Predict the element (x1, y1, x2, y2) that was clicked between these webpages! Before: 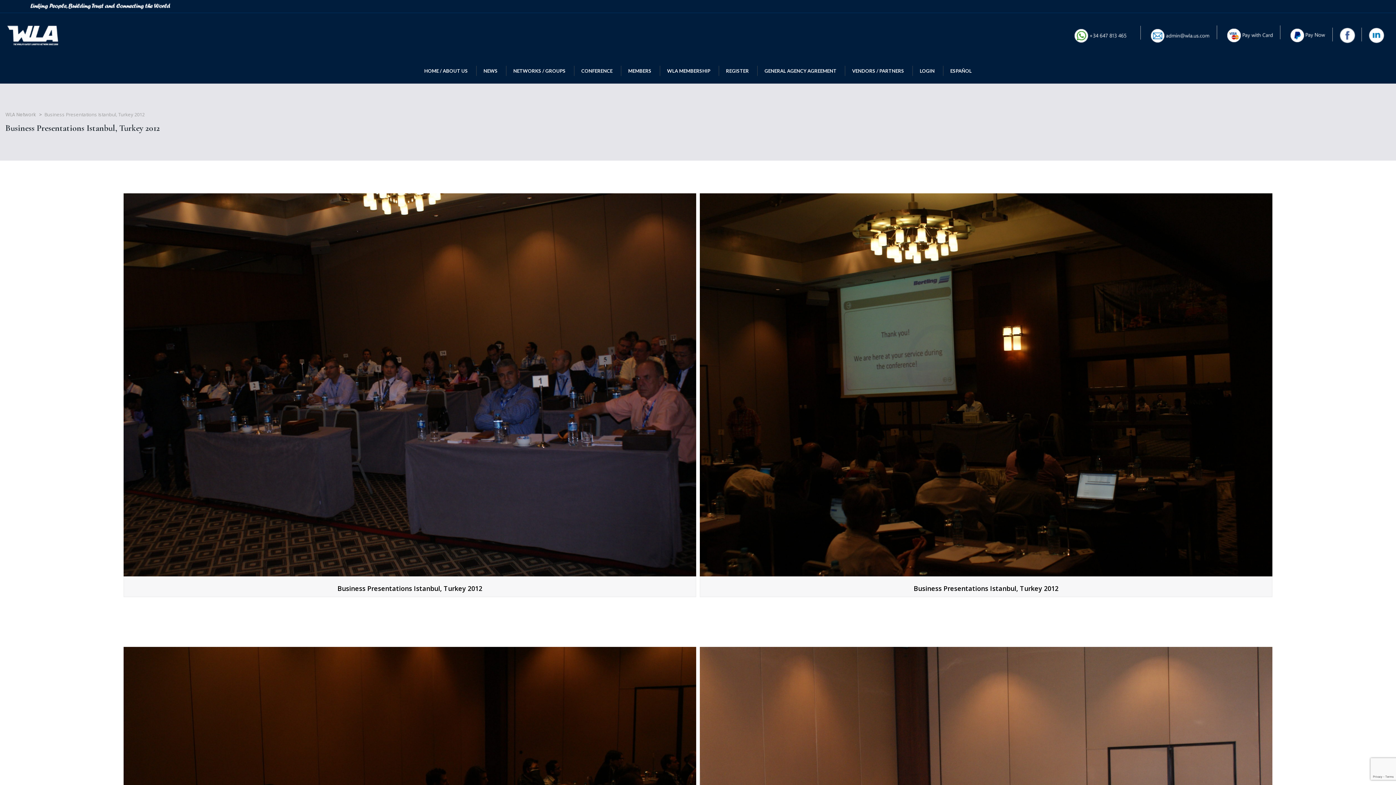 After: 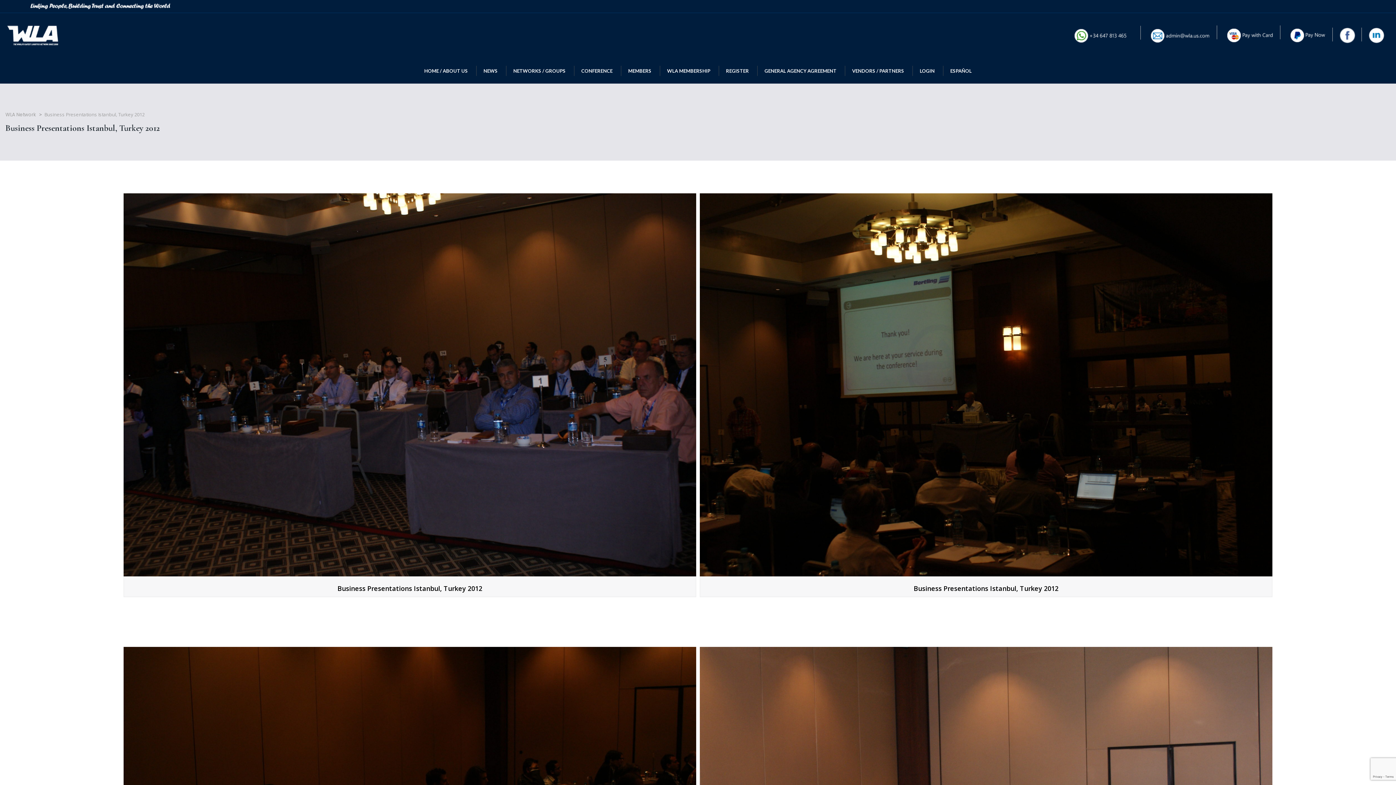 Action: bbox: (1224, 31, 1274, 38)